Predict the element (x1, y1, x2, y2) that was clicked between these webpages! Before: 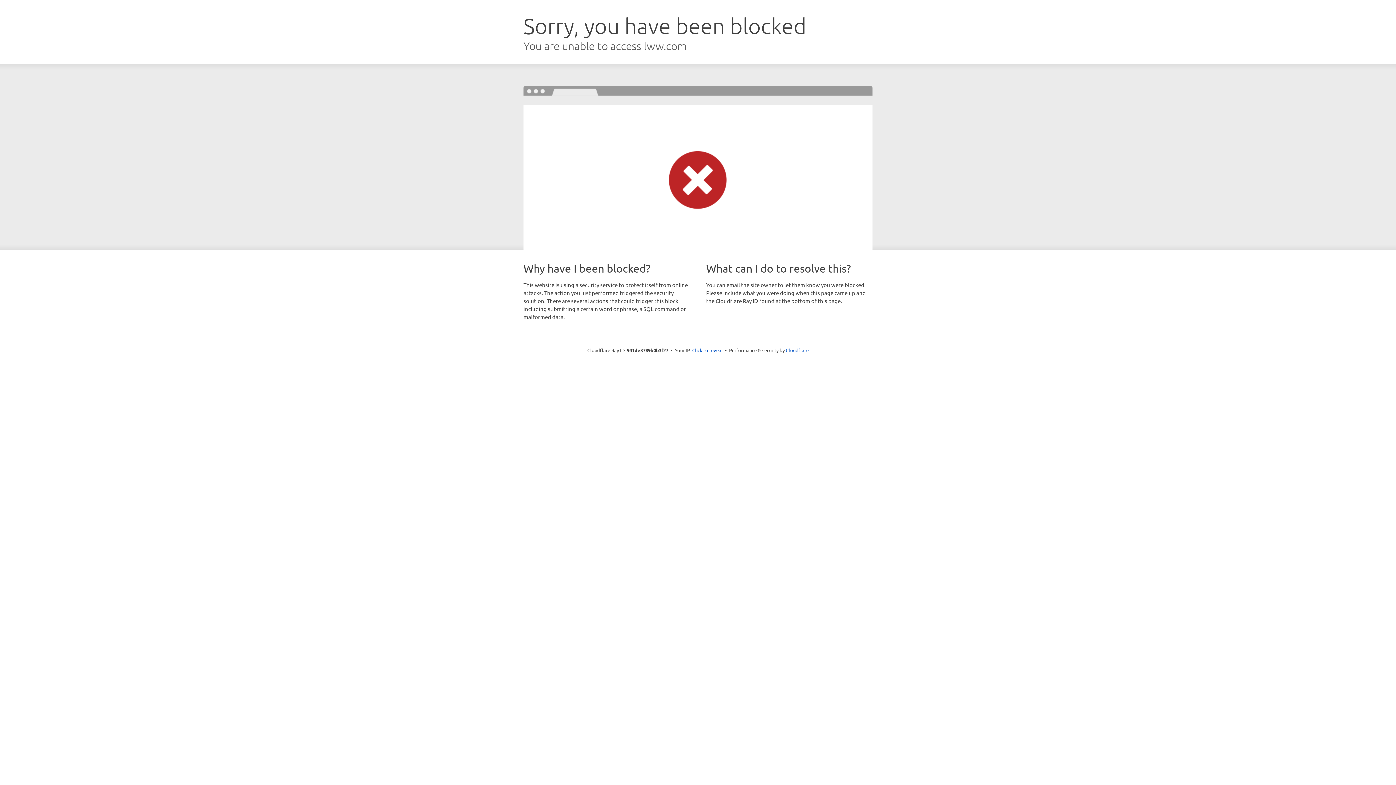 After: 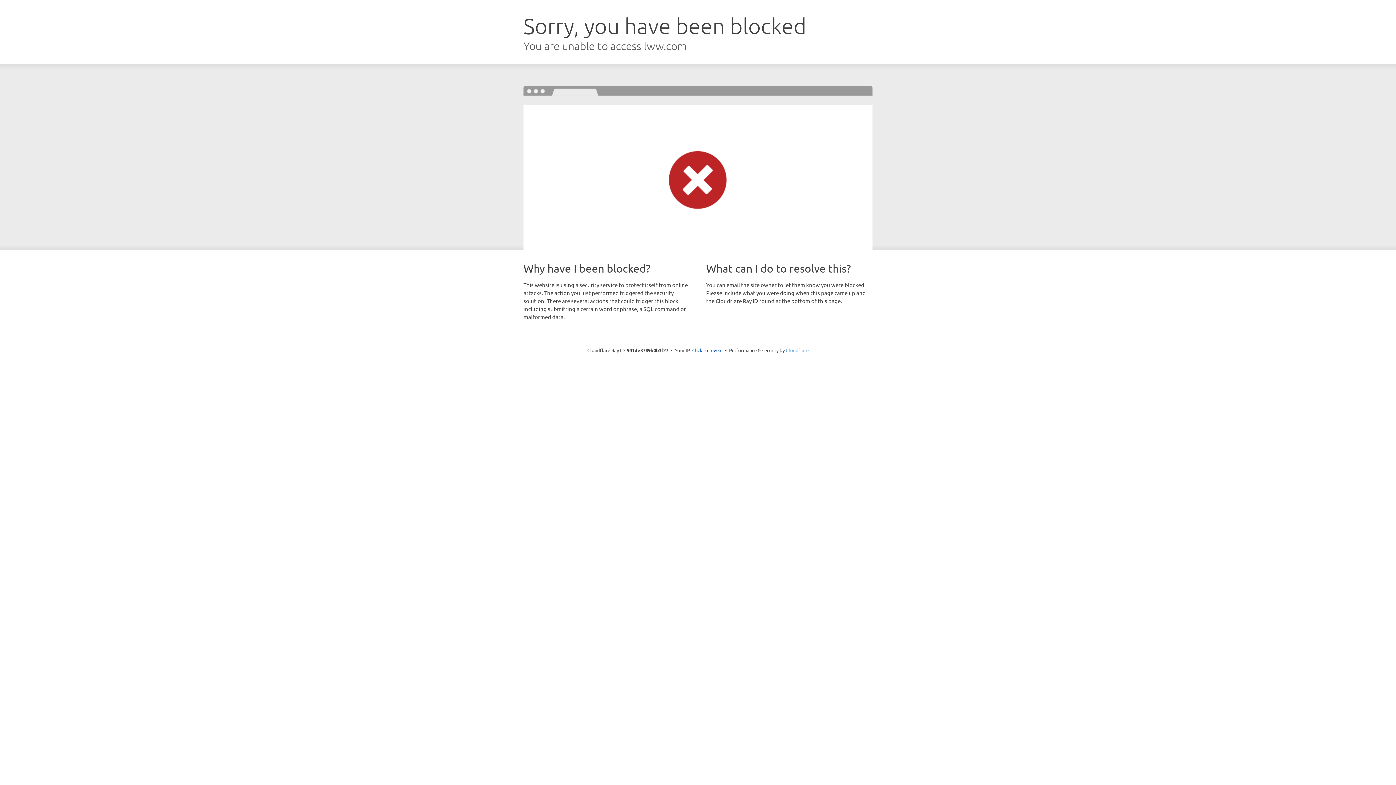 Action: label: Cloudflare bbox: (786, 347, 808, 353)